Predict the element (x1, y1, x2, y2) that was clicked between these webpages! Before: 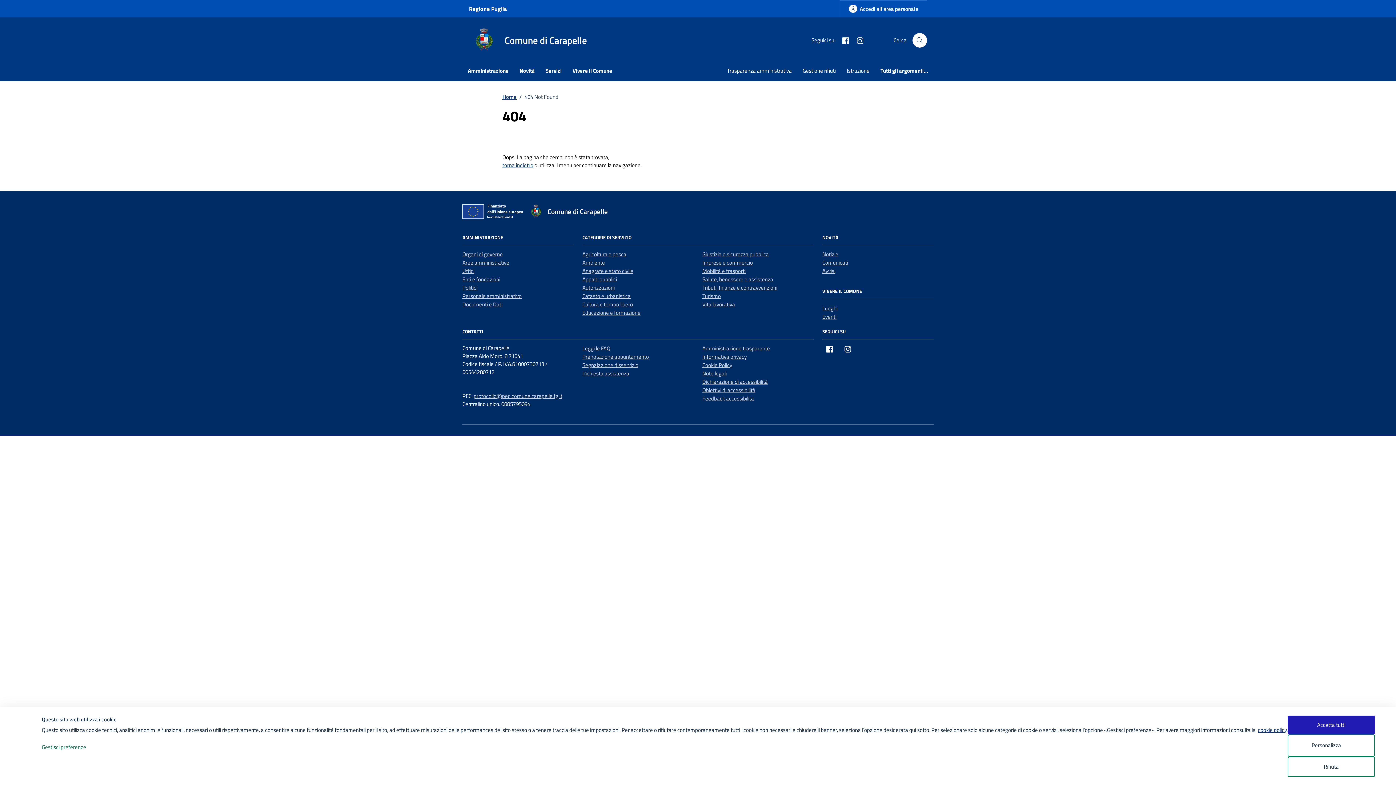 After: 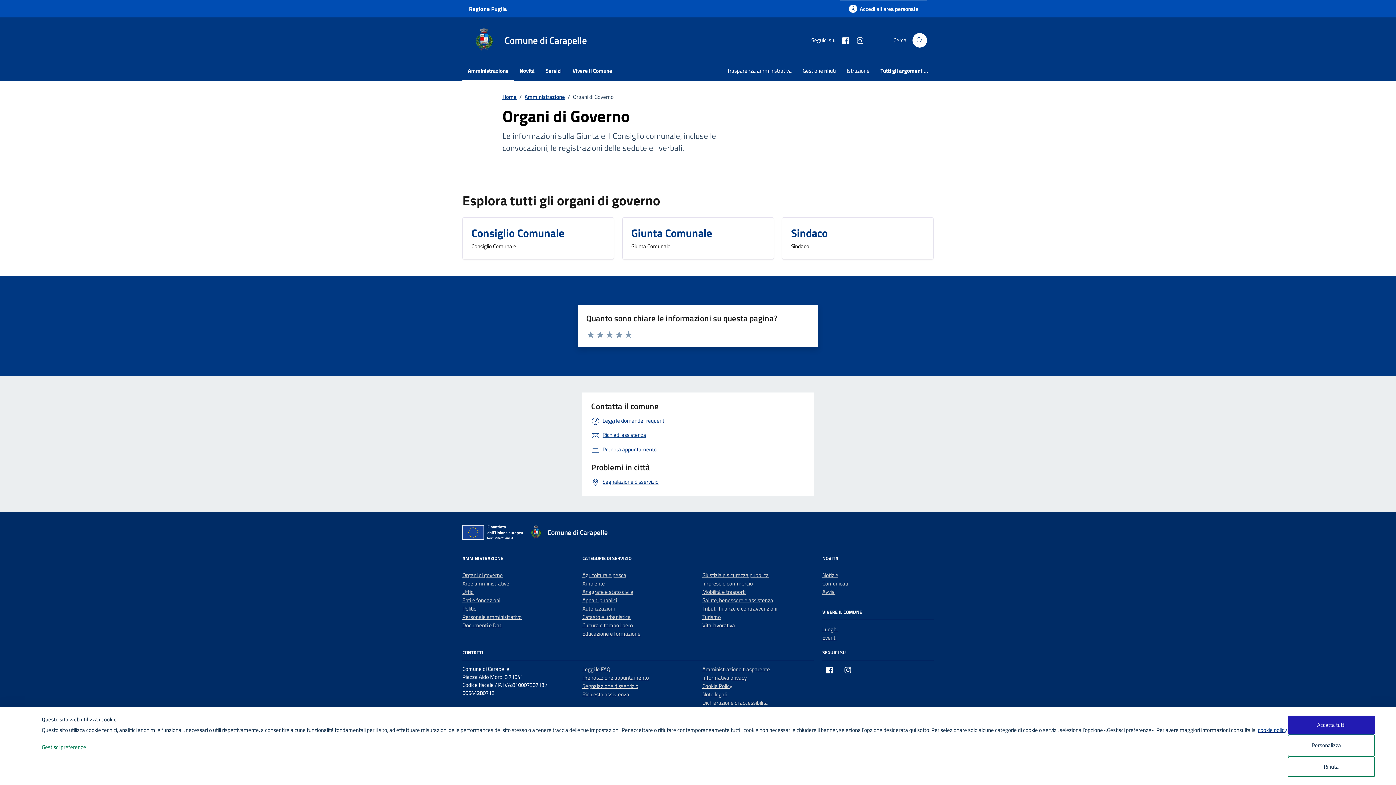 Action: bbox: (462, 250, 502, 258) label: Organi di governo